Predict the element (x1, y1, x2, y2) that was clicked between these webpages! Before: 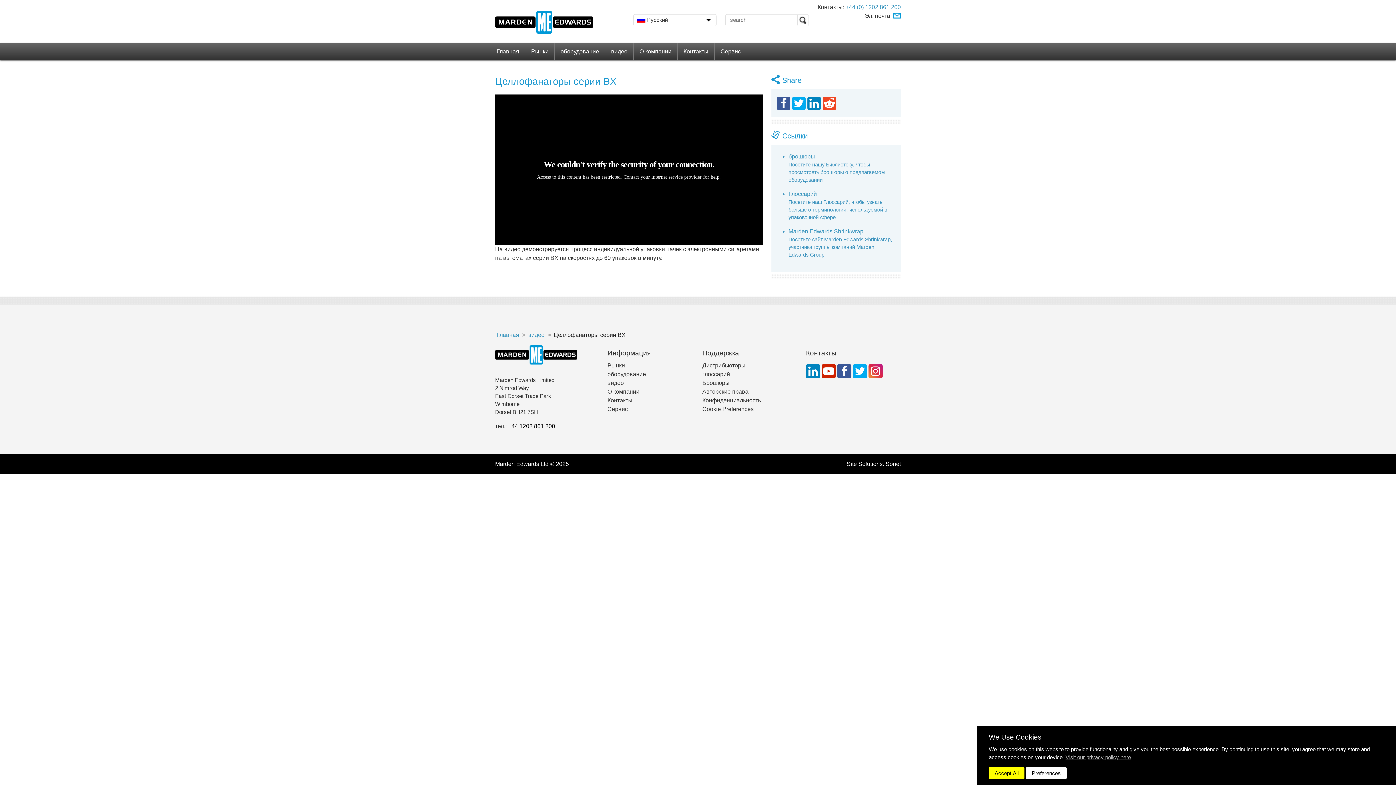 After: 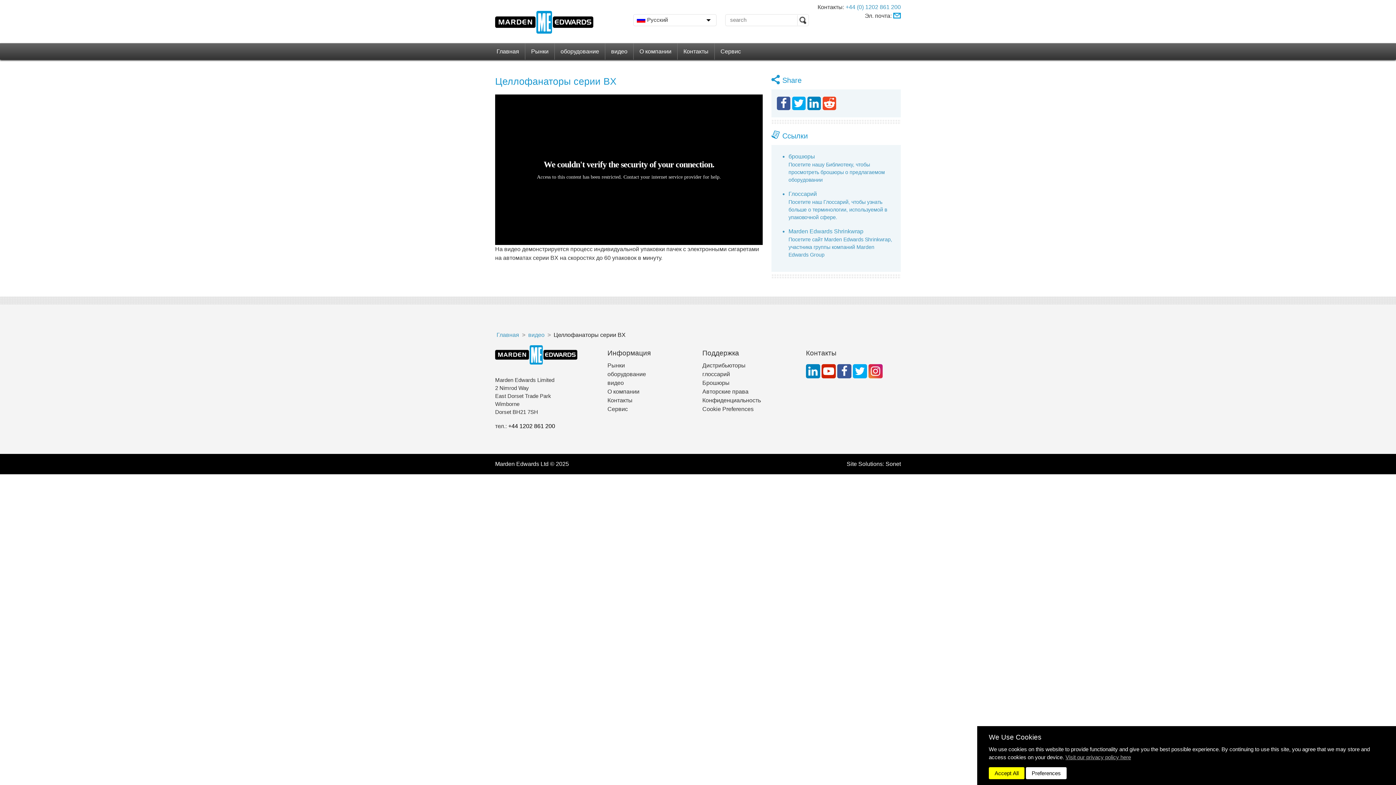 Action: bbox: (777, 96, 790, 110)